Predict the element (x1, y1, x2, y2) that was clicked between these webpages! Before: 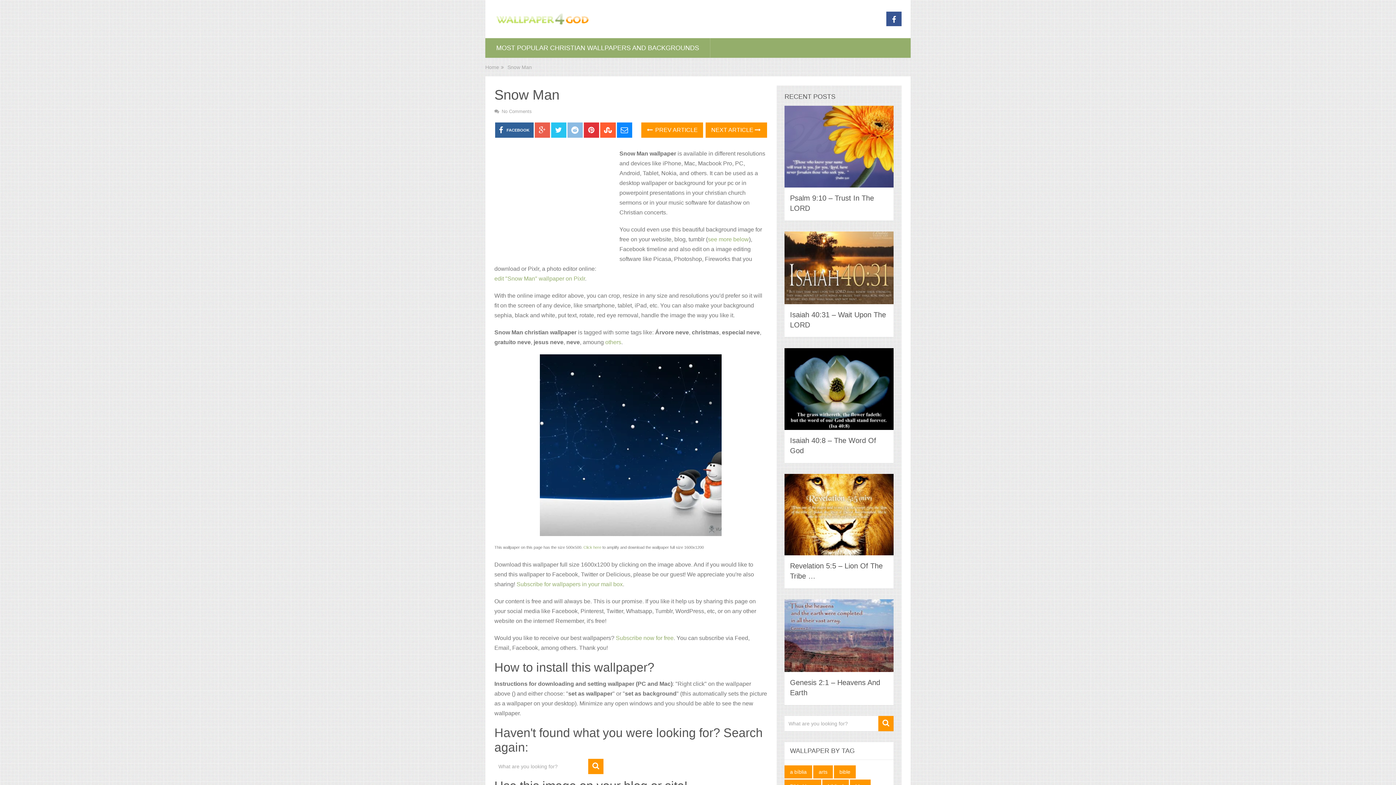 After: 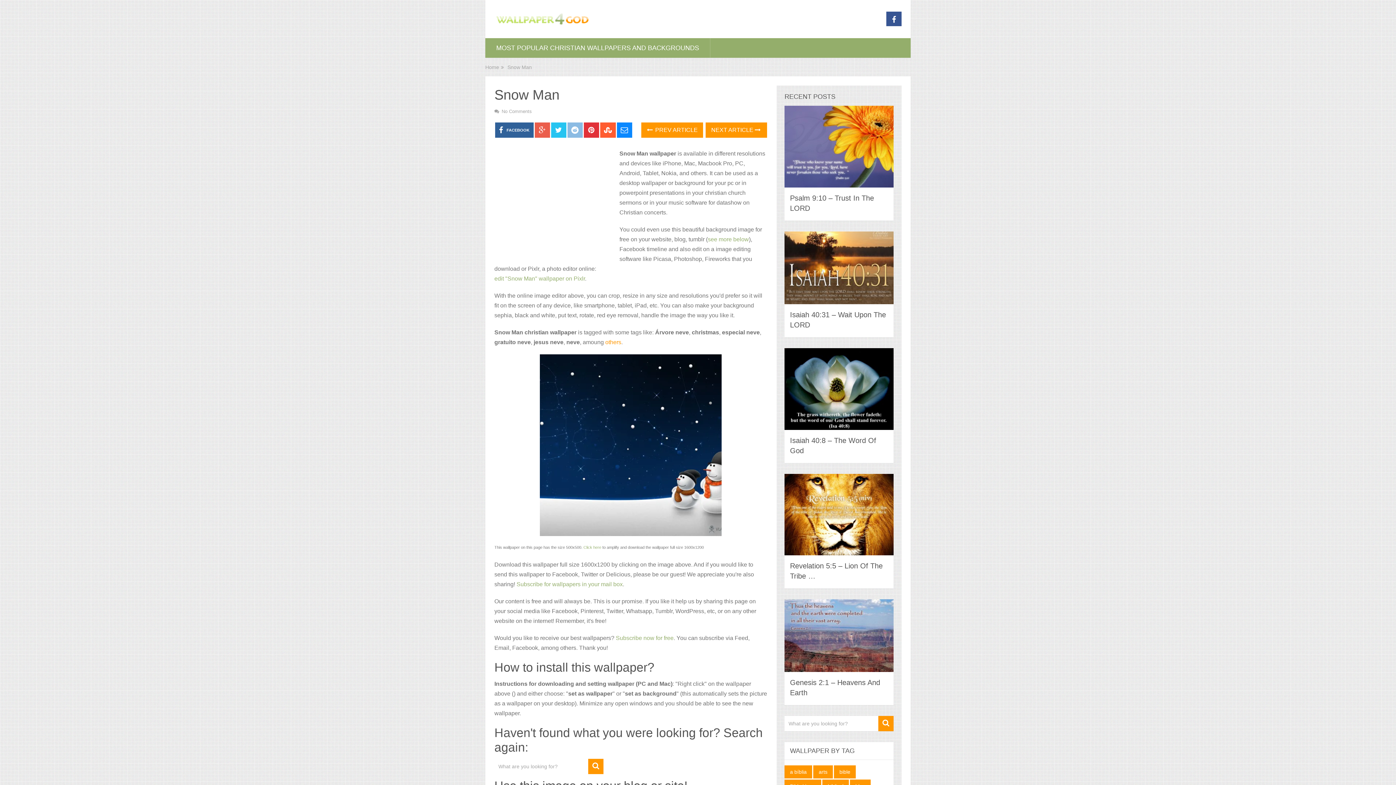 Action: bbox: (605, 339, 621, 345) label: others